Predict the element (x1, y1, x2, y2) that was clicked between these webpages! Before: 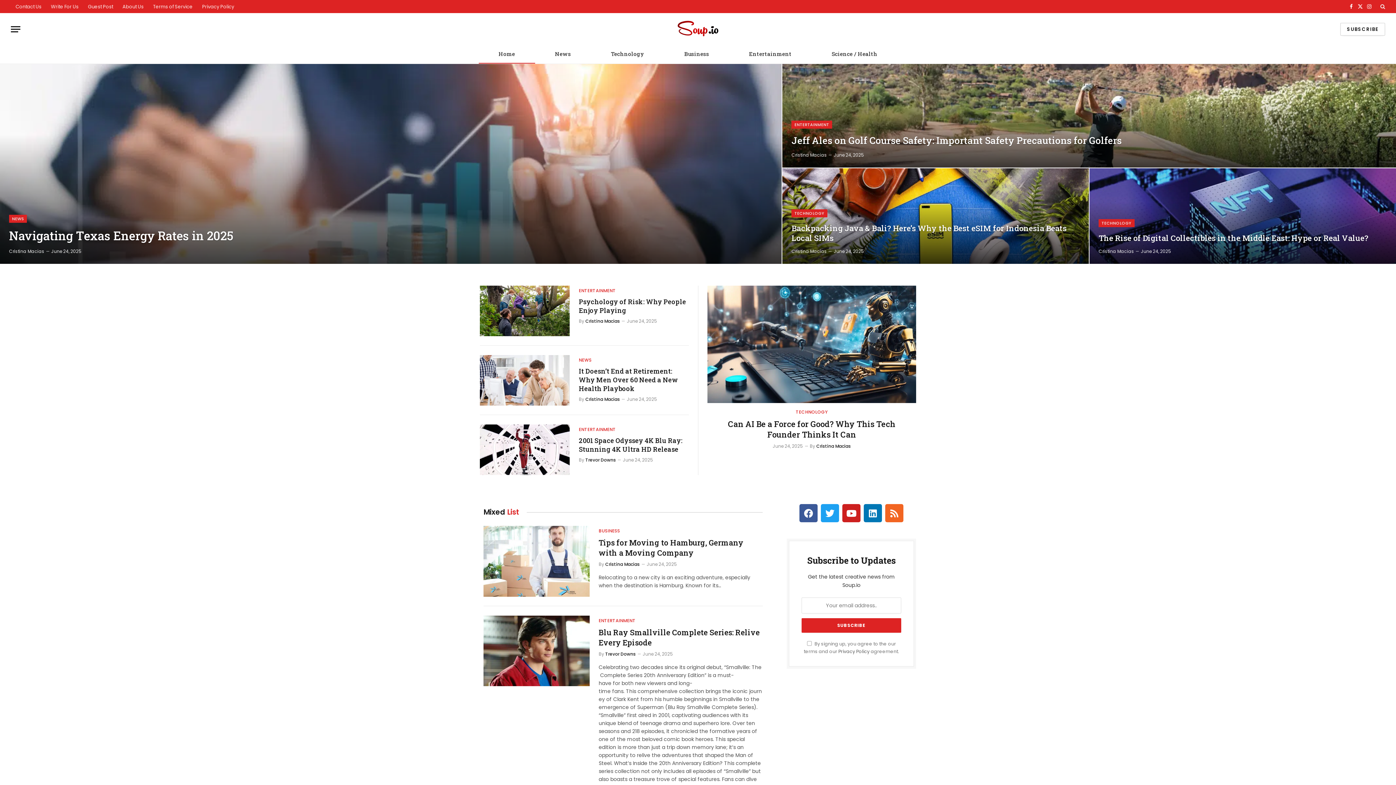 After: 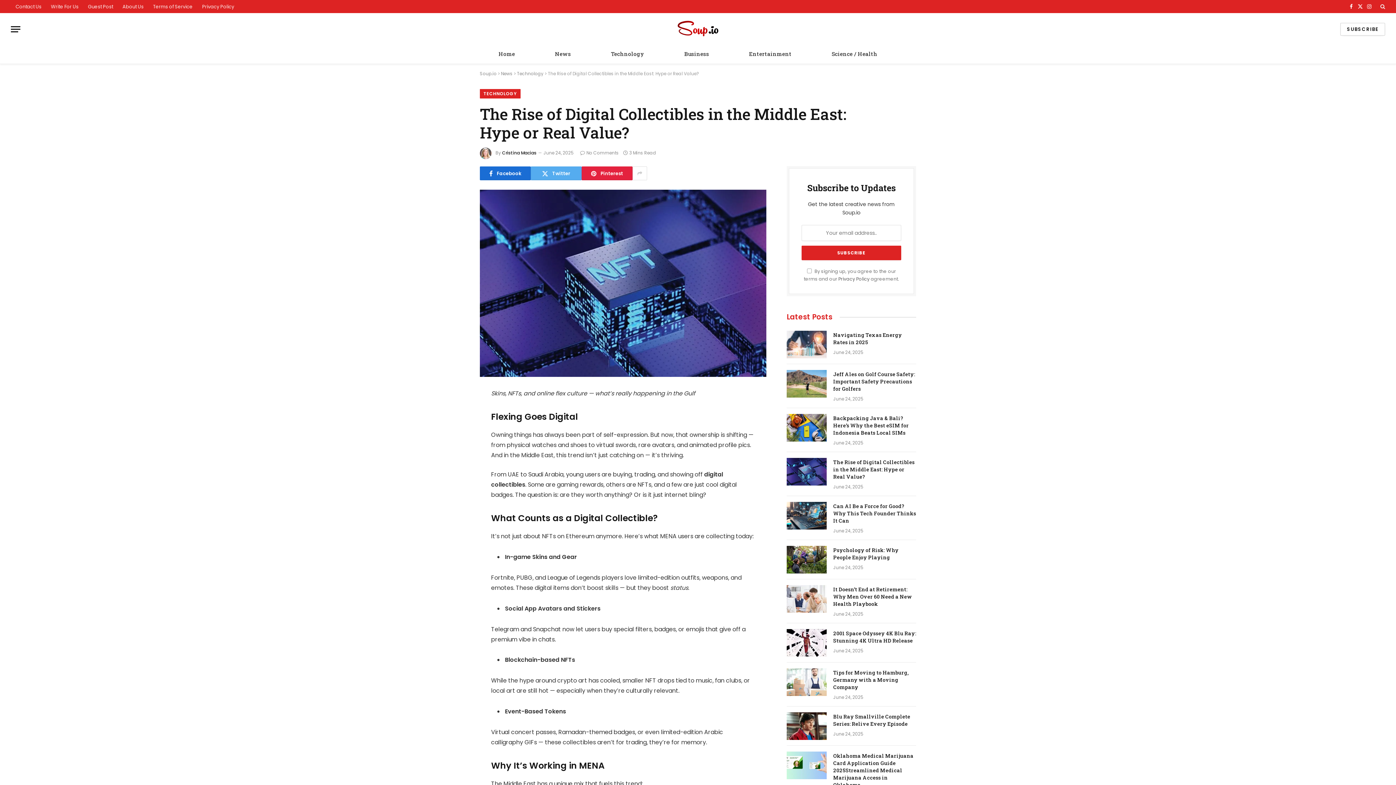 Action: bbox: (1098, 233, 1387, 242) label: The Rise of Digital Collectibles in the Middle East: Hype or Real Value?